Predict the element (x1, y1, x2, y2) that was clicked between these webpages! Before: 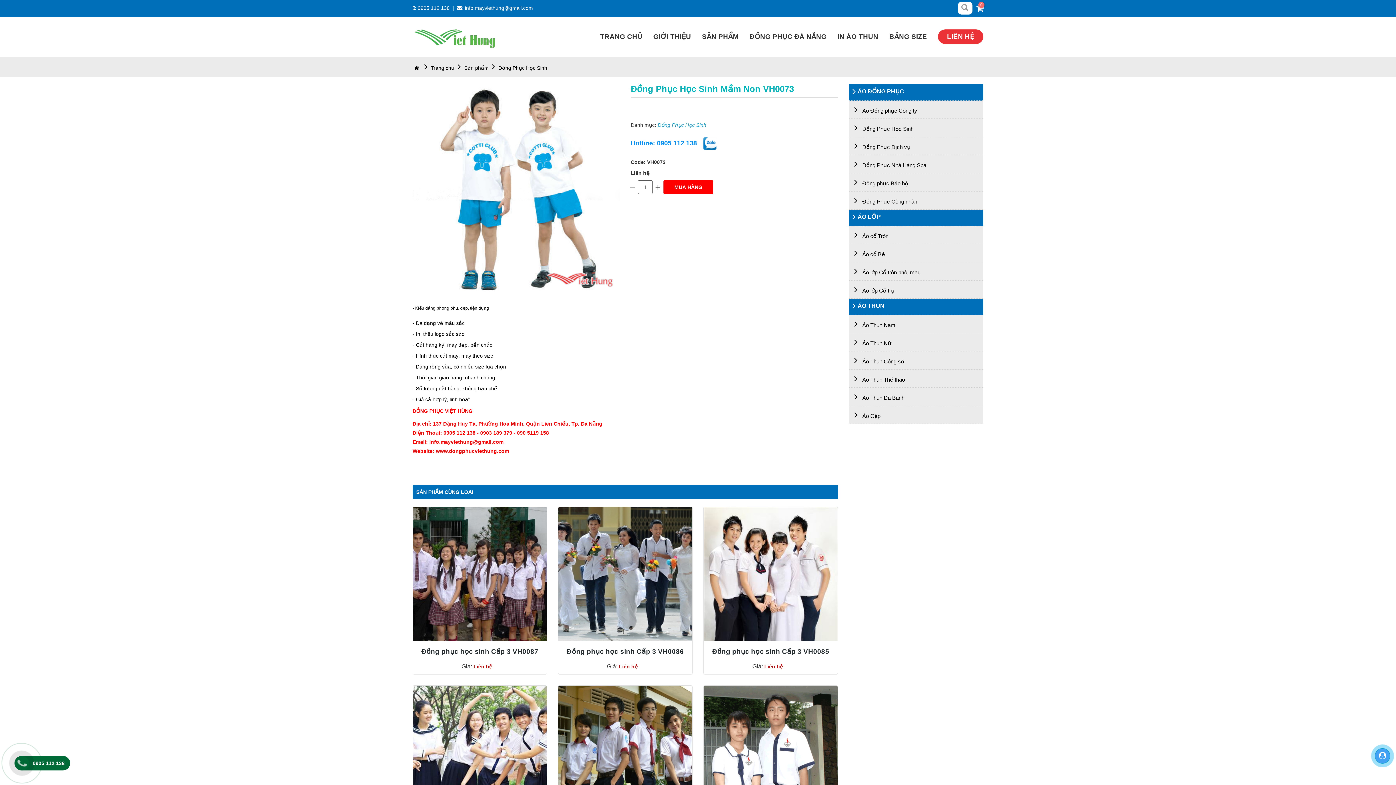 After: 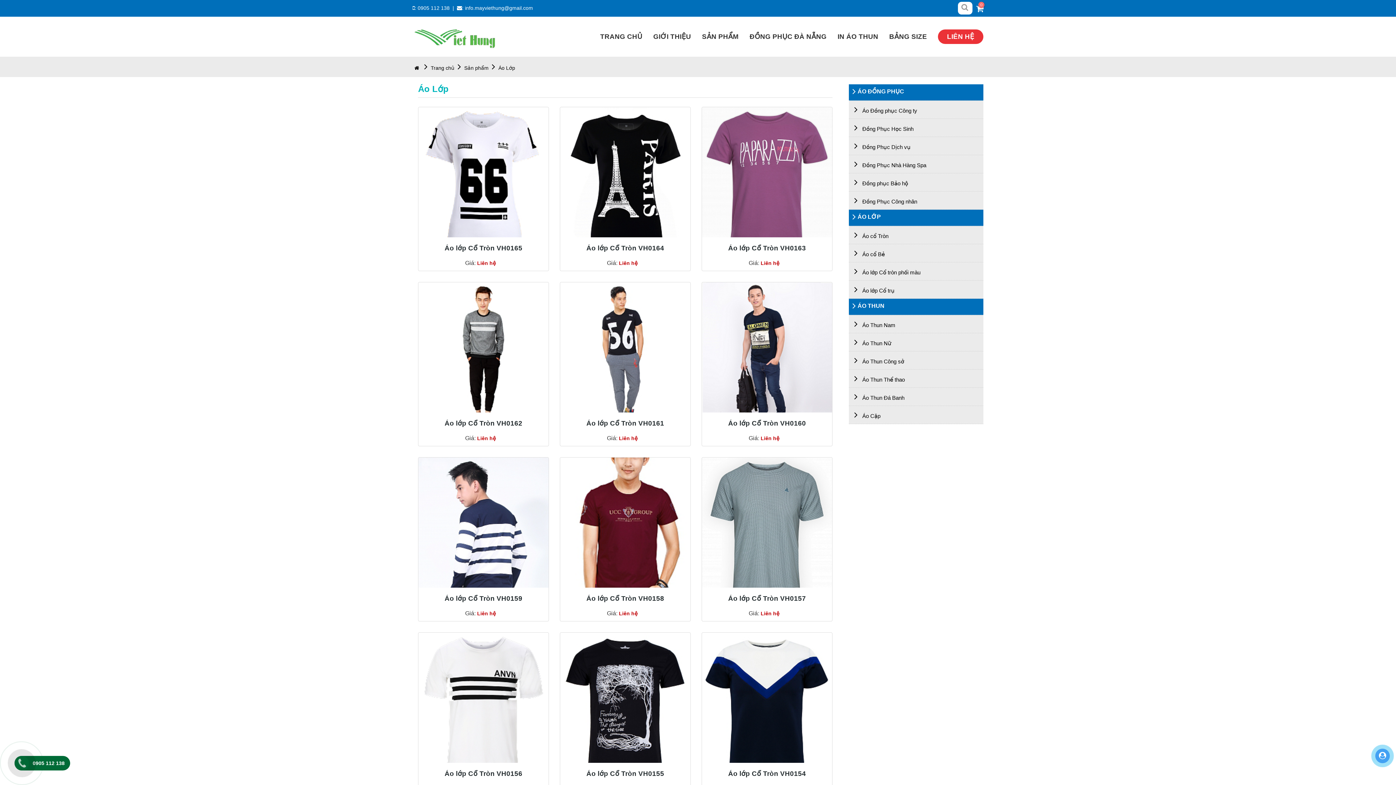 Action: bbox: (849, 209, 983, 226) label: ÁO LỚP